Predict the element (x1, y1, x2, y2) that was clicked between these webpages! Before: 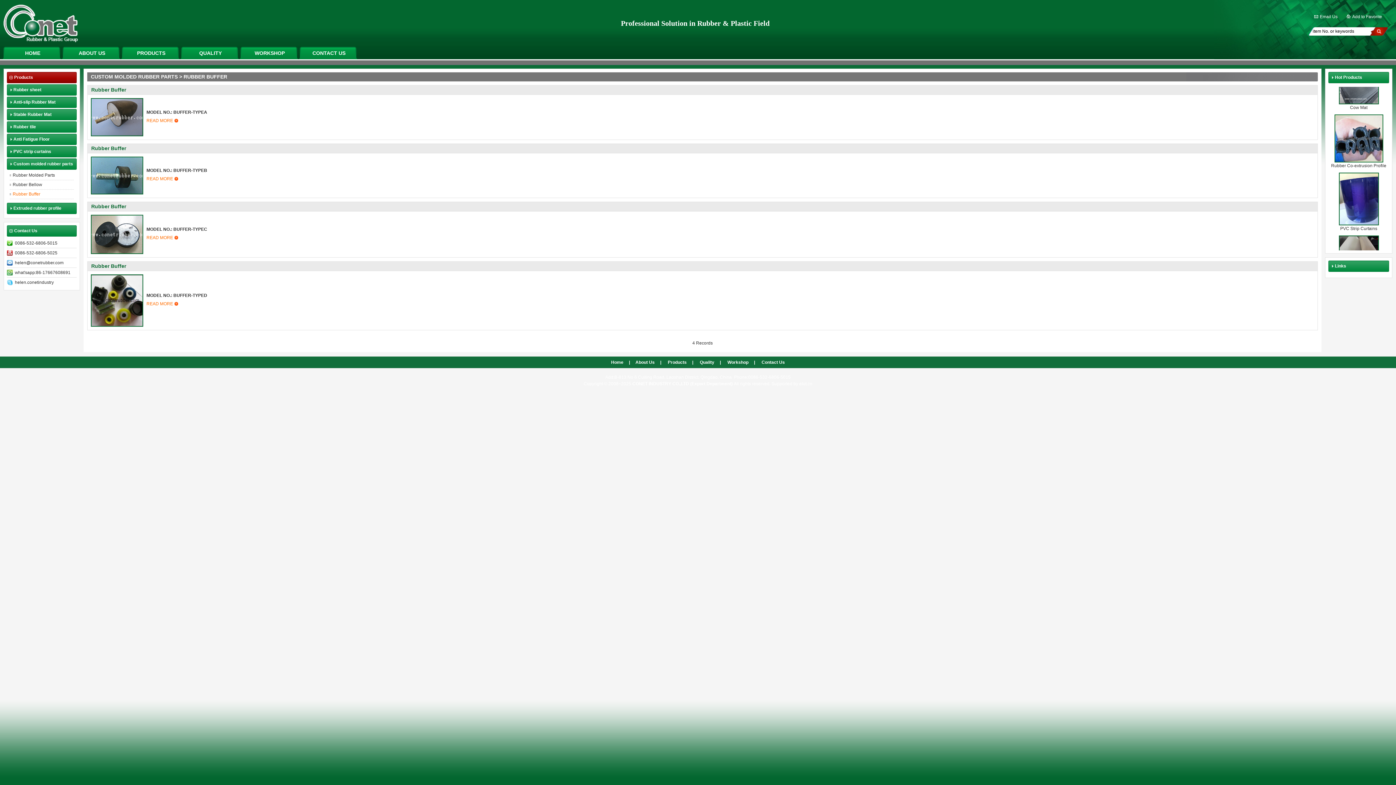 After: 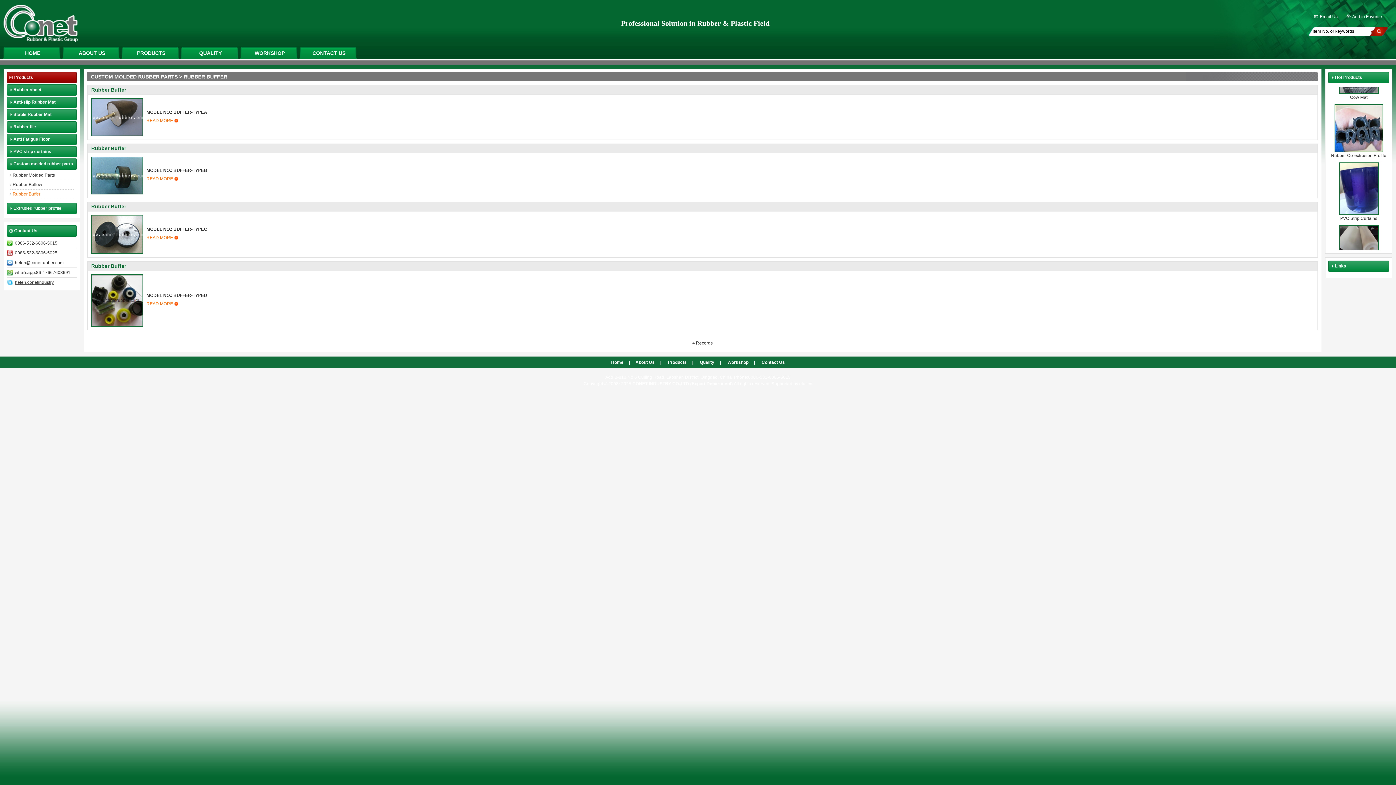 Action: label: helen.conetindustry bbox: (14, 280, 53, 285)